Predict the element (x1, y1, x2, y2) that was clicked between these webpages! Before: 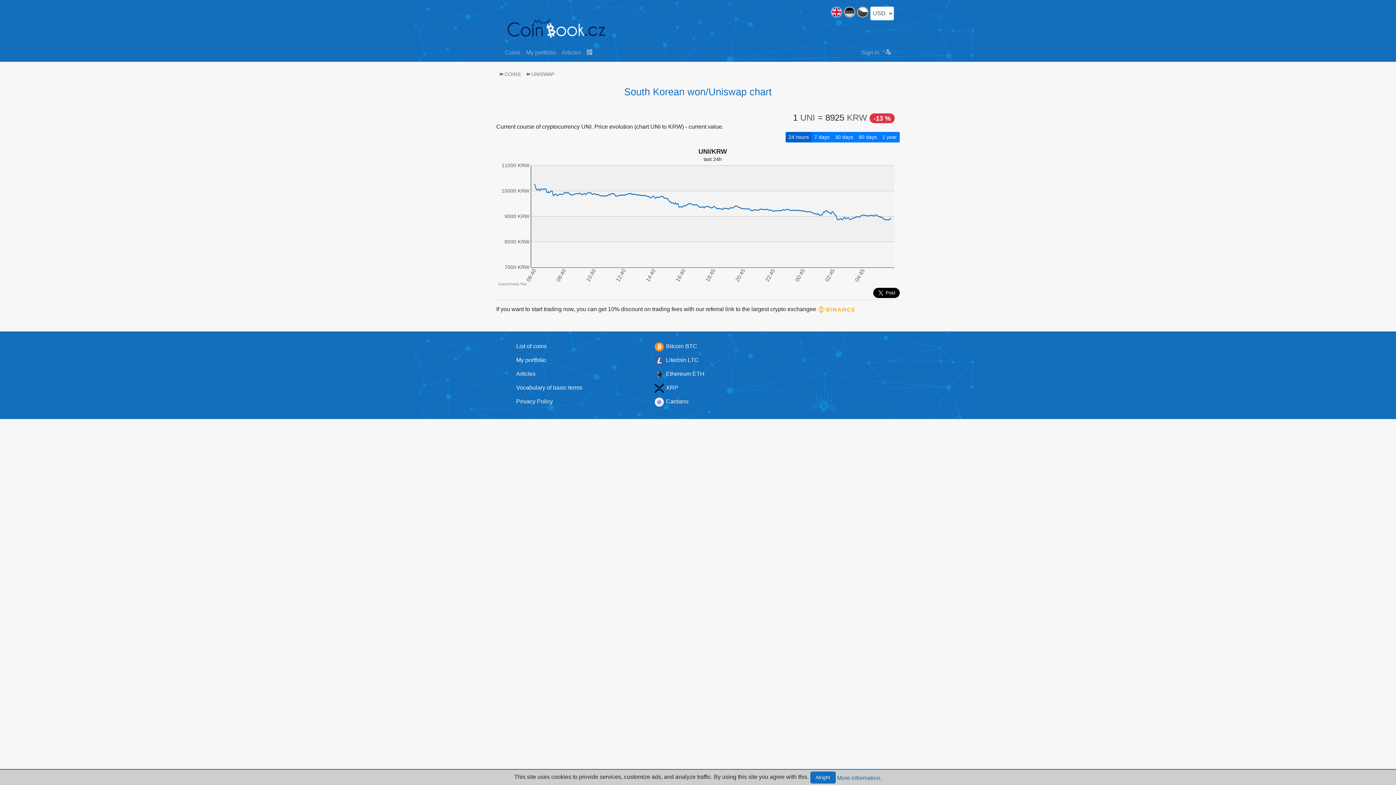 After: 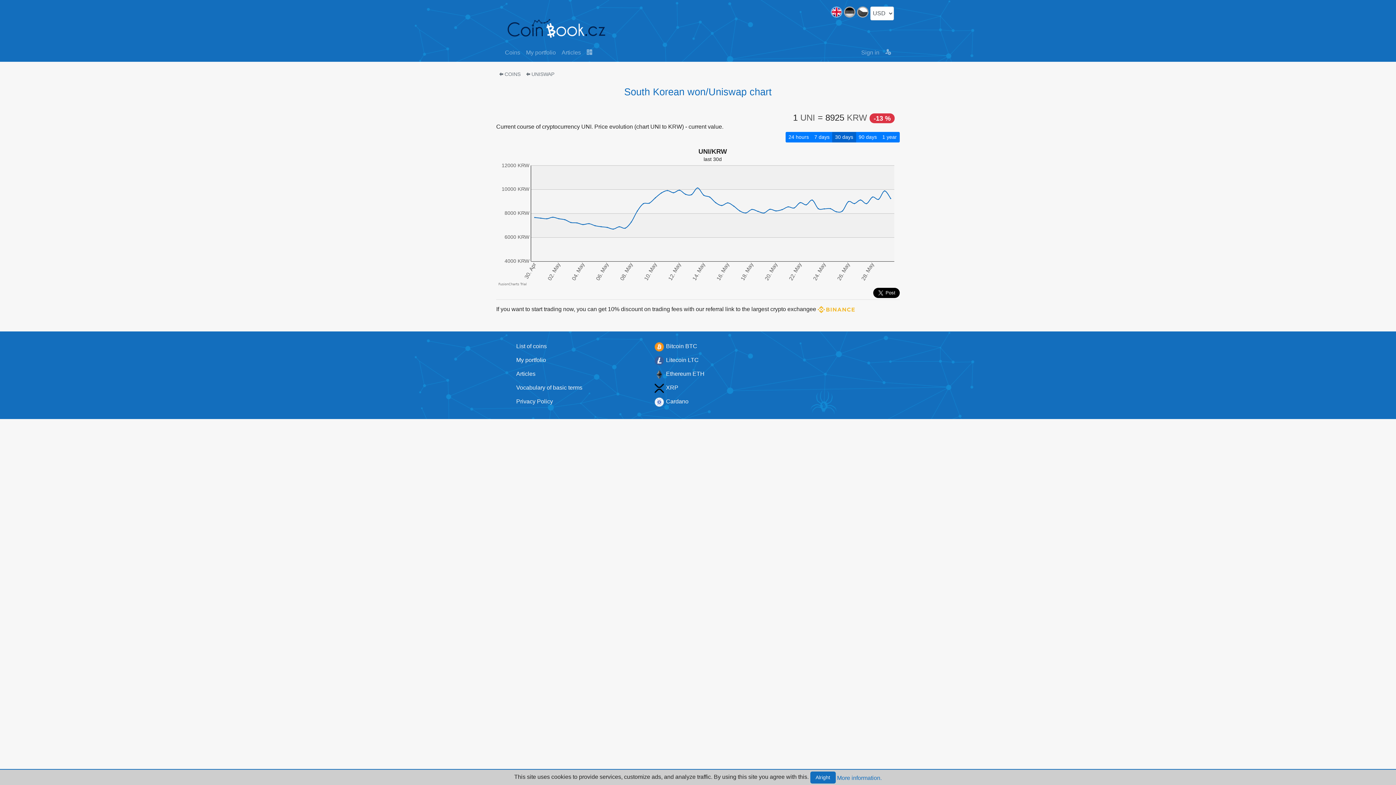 Action: bbox: (832, 132, 856, 142) label: 30 days